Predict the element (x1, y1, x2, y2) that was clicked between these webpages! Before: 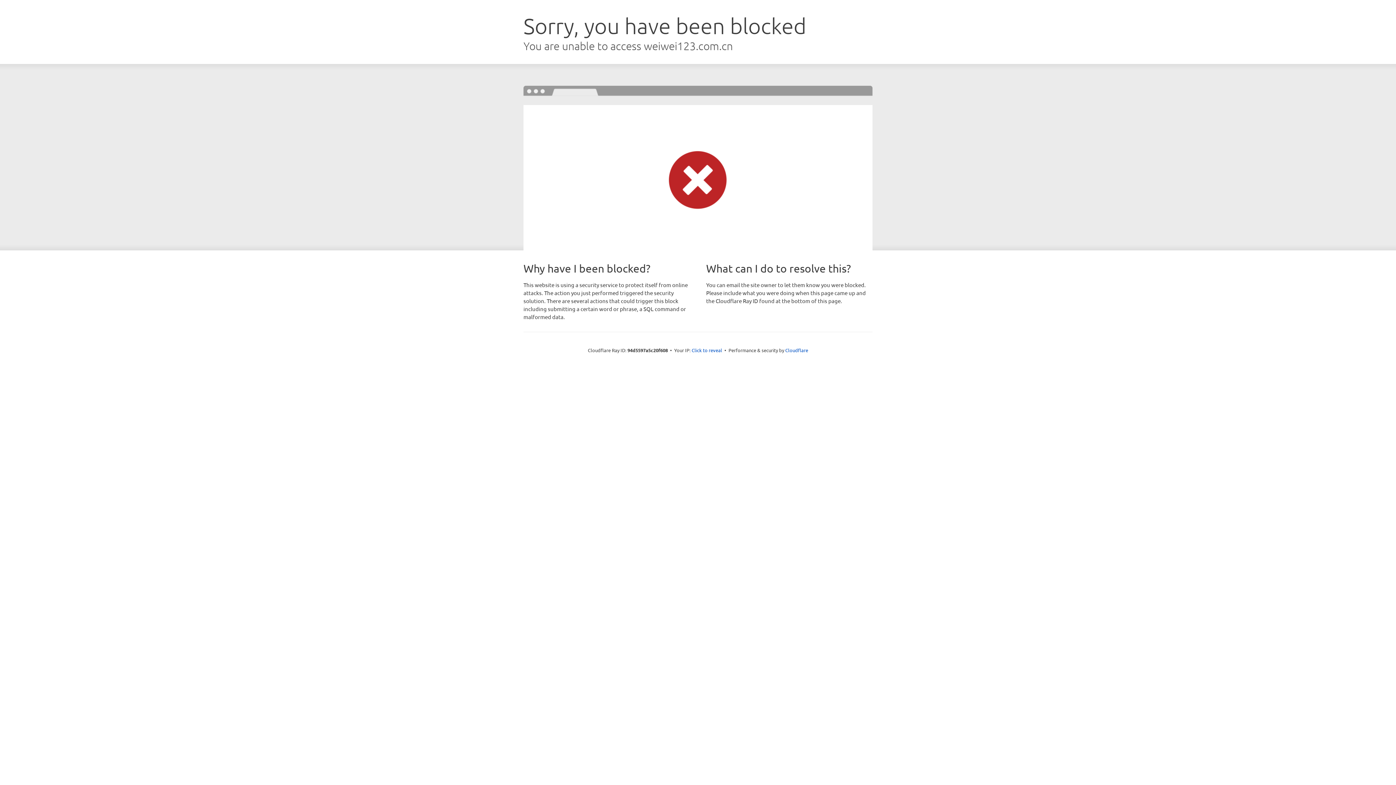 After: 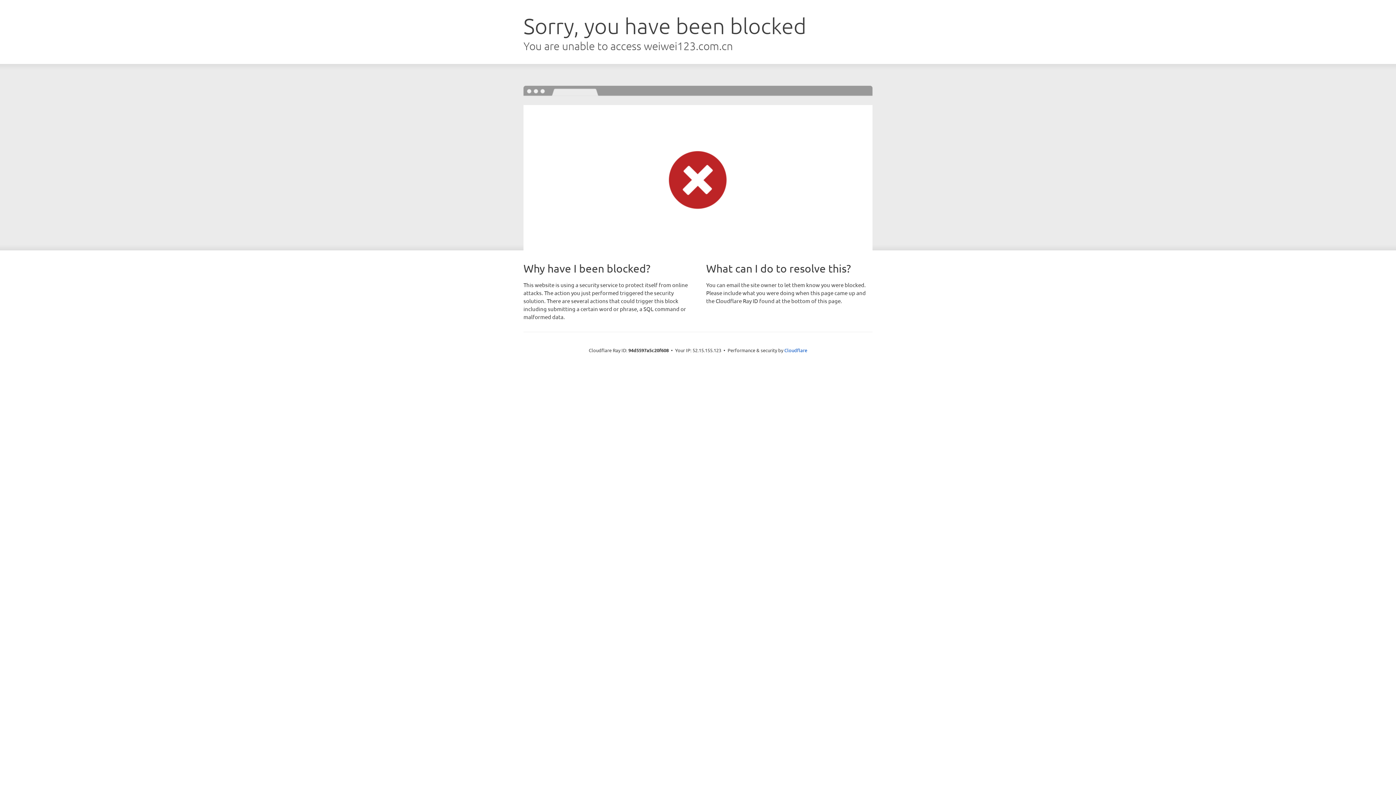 Action: bbox: (691, 346, 722, 353) label: Click to reveal